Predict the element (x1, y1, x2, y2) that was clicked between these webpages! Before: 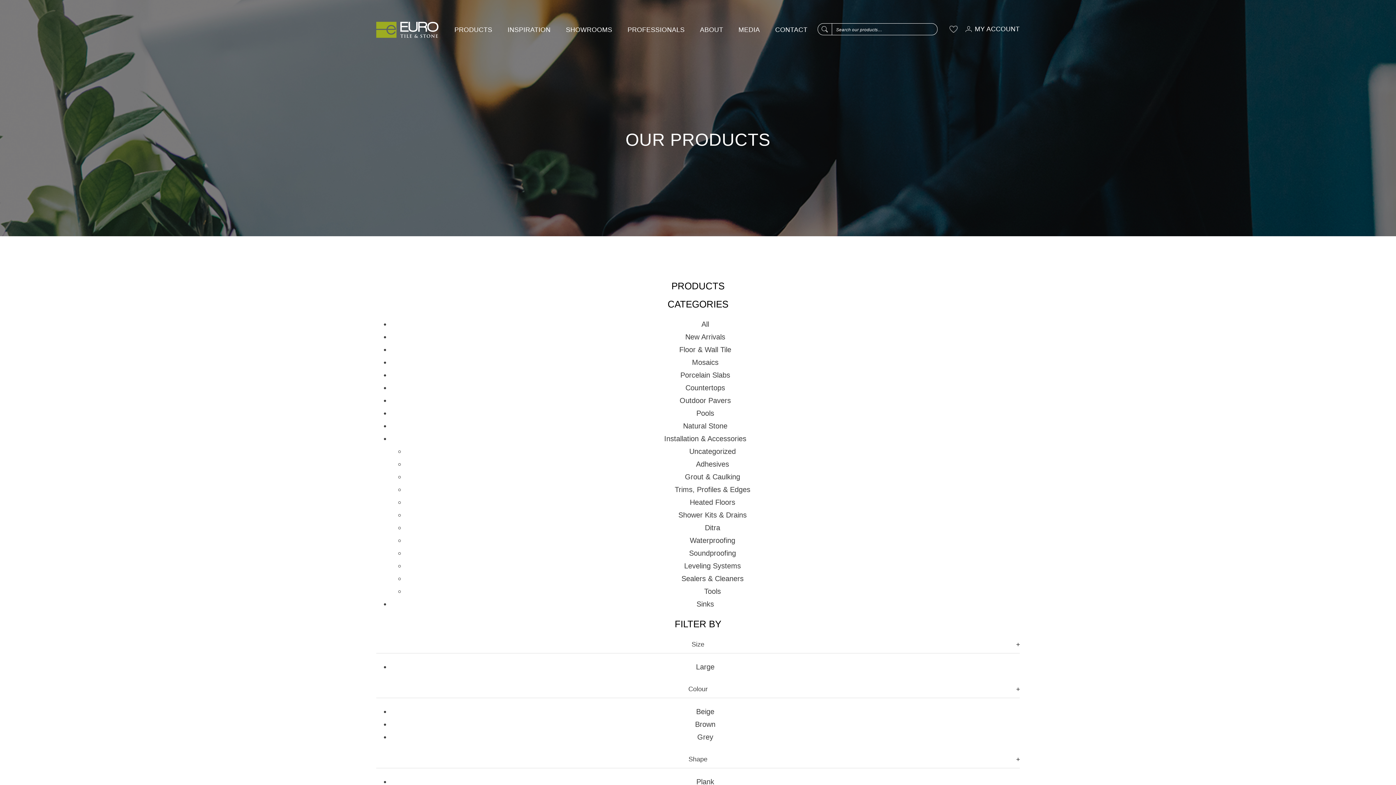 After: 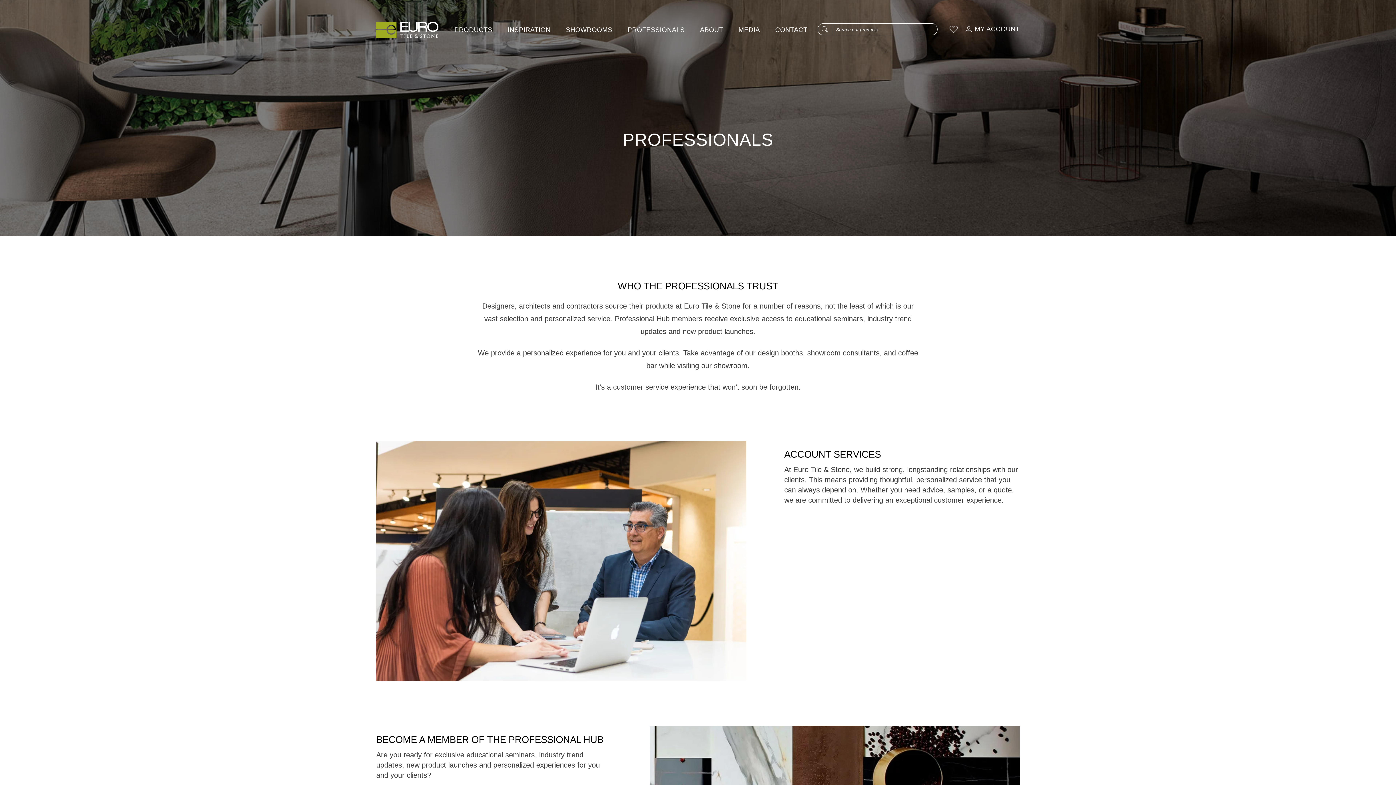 Action: bbox: (625, 18, 686, 40) label: PROFESSIONALS